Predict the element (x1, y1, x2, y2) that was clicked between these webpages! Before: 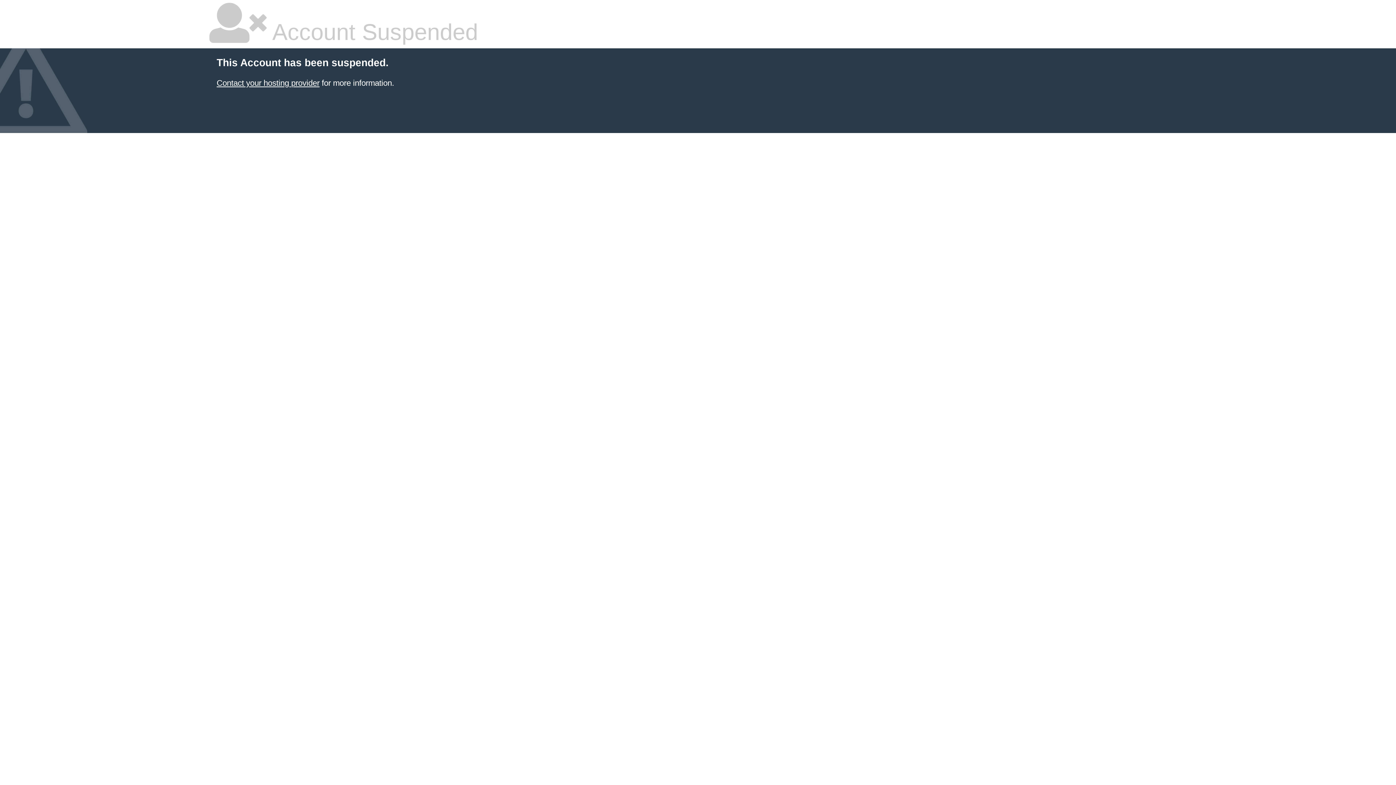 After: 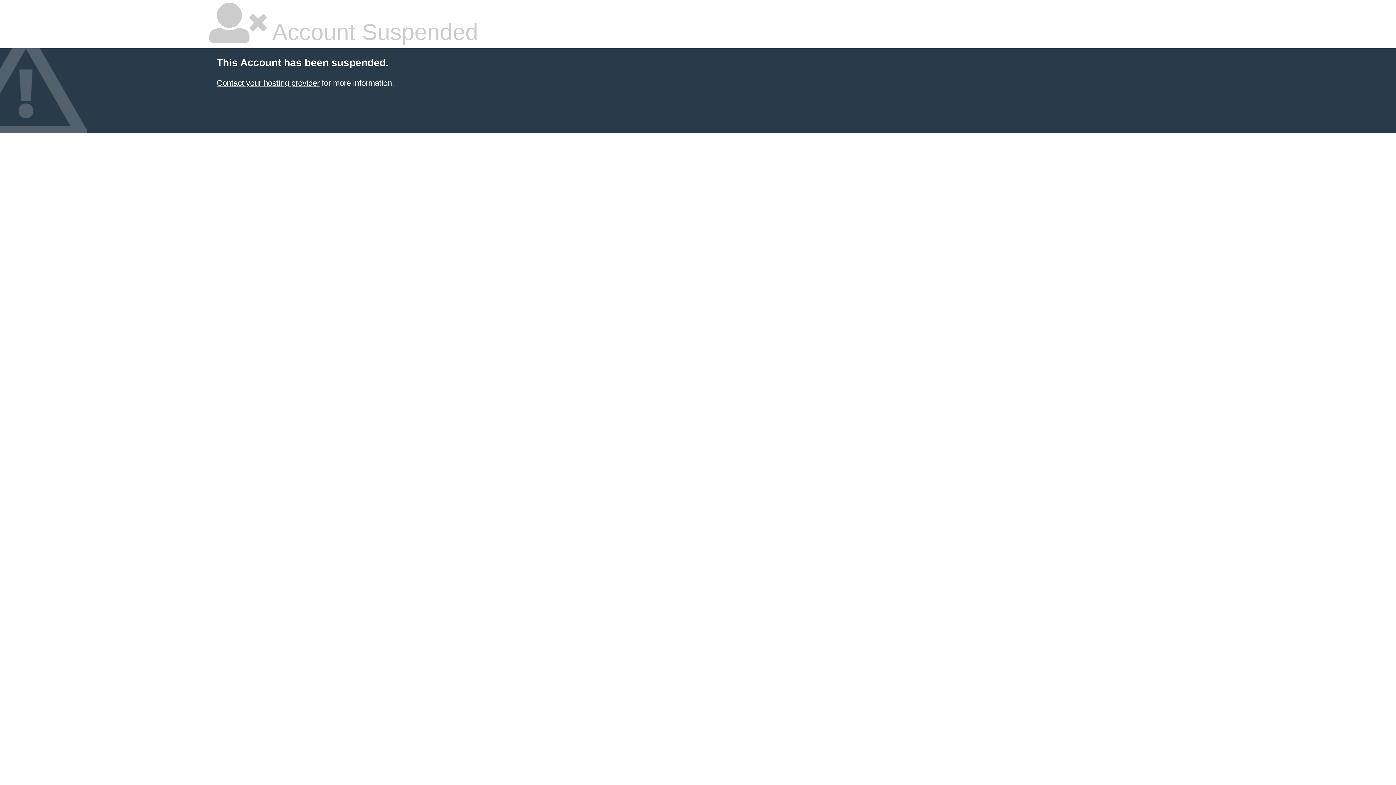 Action: label: Contact your hosting provider bbox: (216, 78, 319, 87)